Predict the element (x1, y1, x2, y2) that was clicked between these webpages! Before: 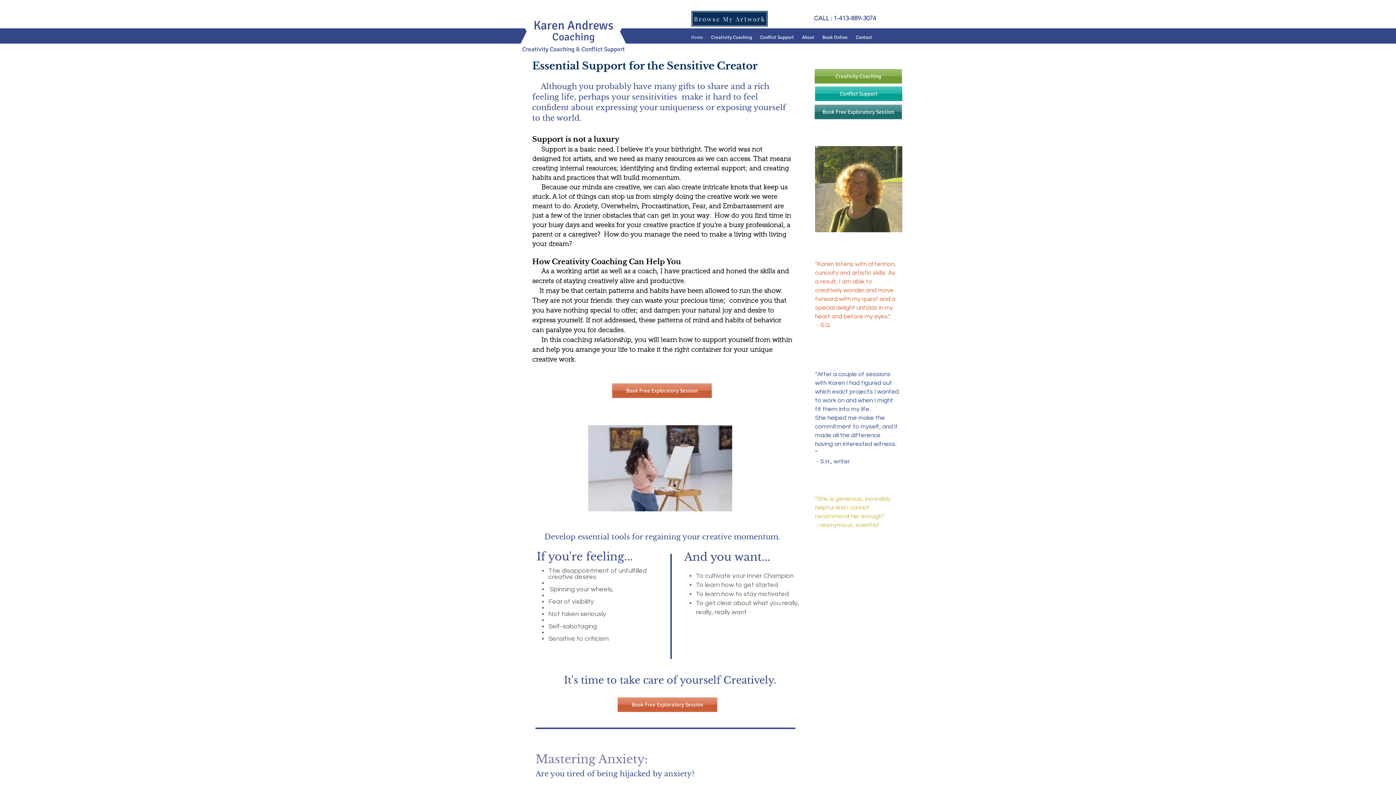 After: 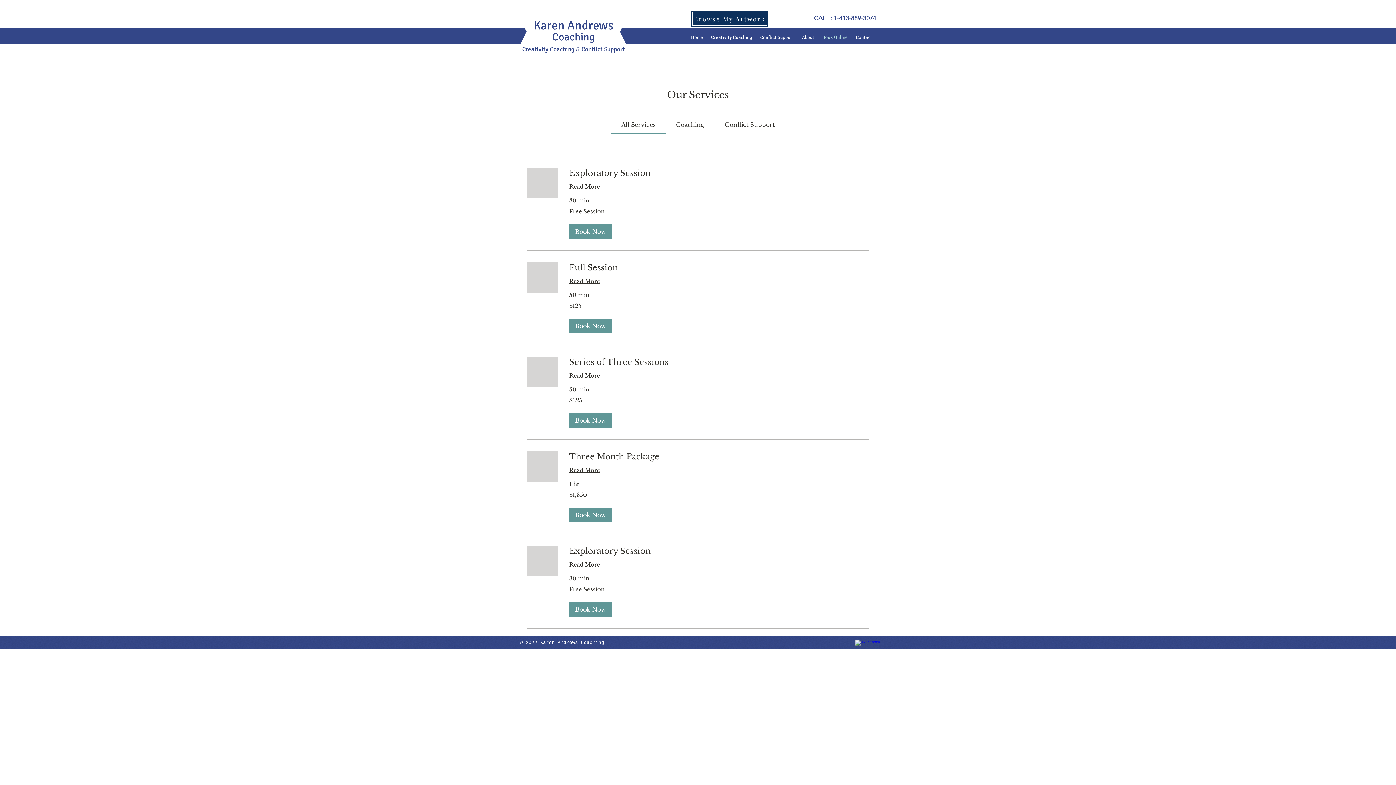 Action: bbox: (818, 33, 852, 42) label: Book Online